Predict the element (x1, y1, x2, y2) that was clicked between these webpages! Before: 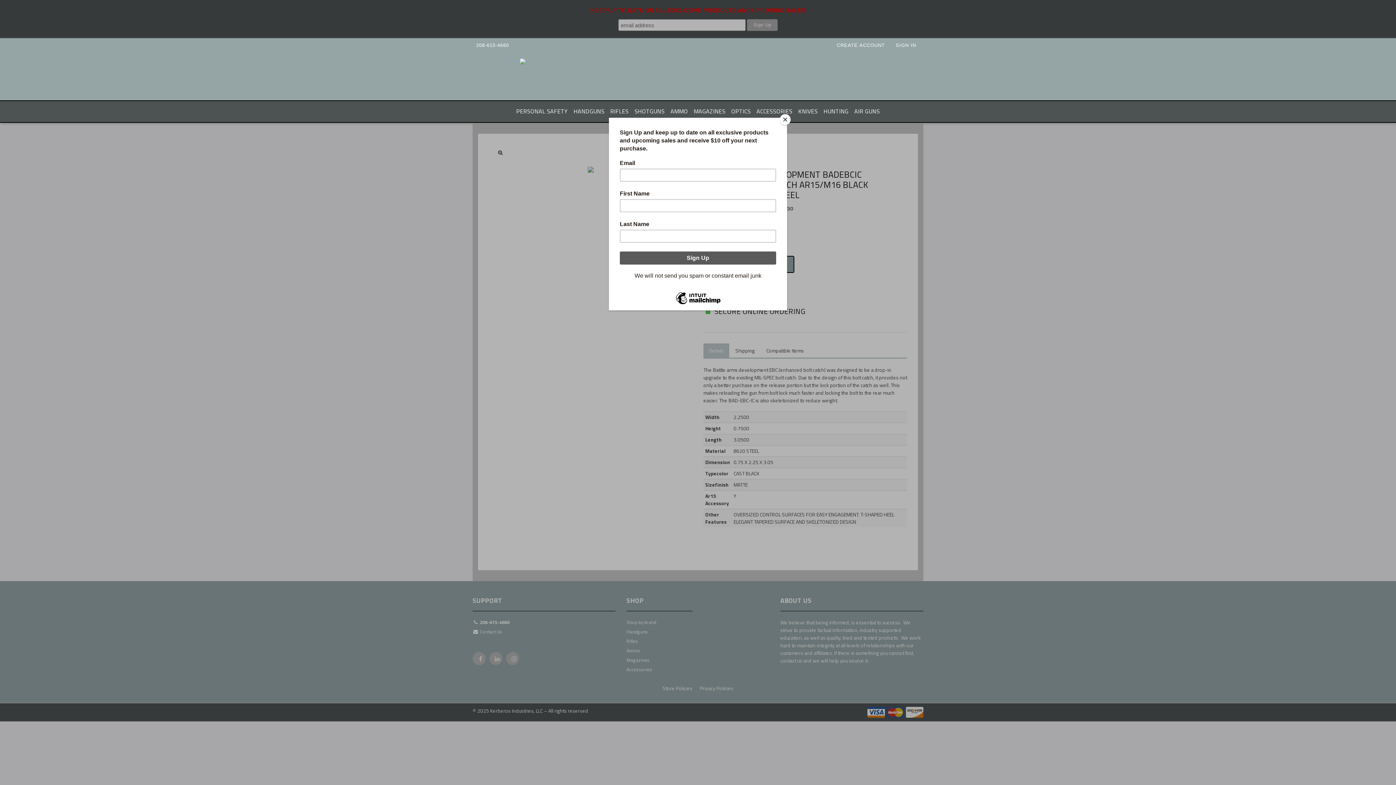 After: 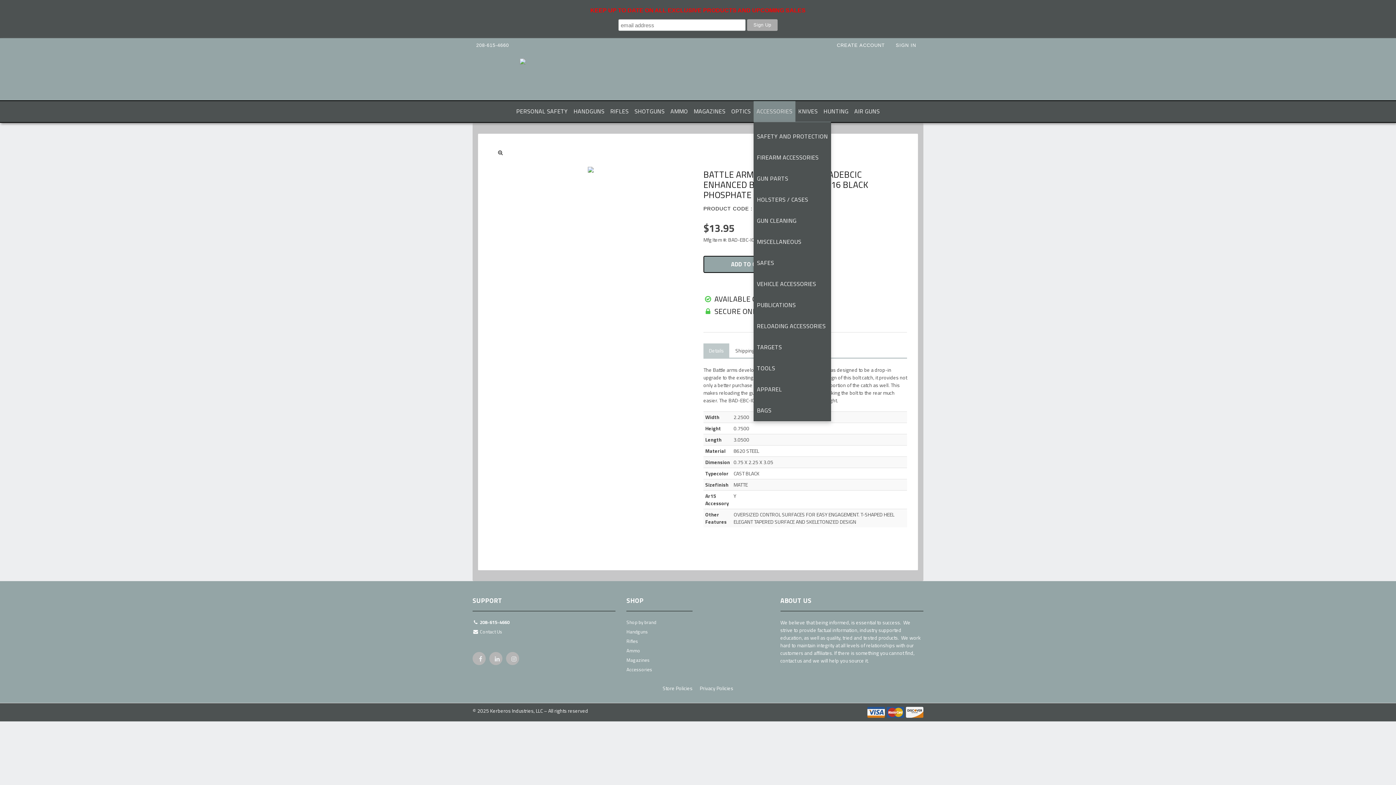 Action: bbox: (780, 114, 790, 125) label: Close